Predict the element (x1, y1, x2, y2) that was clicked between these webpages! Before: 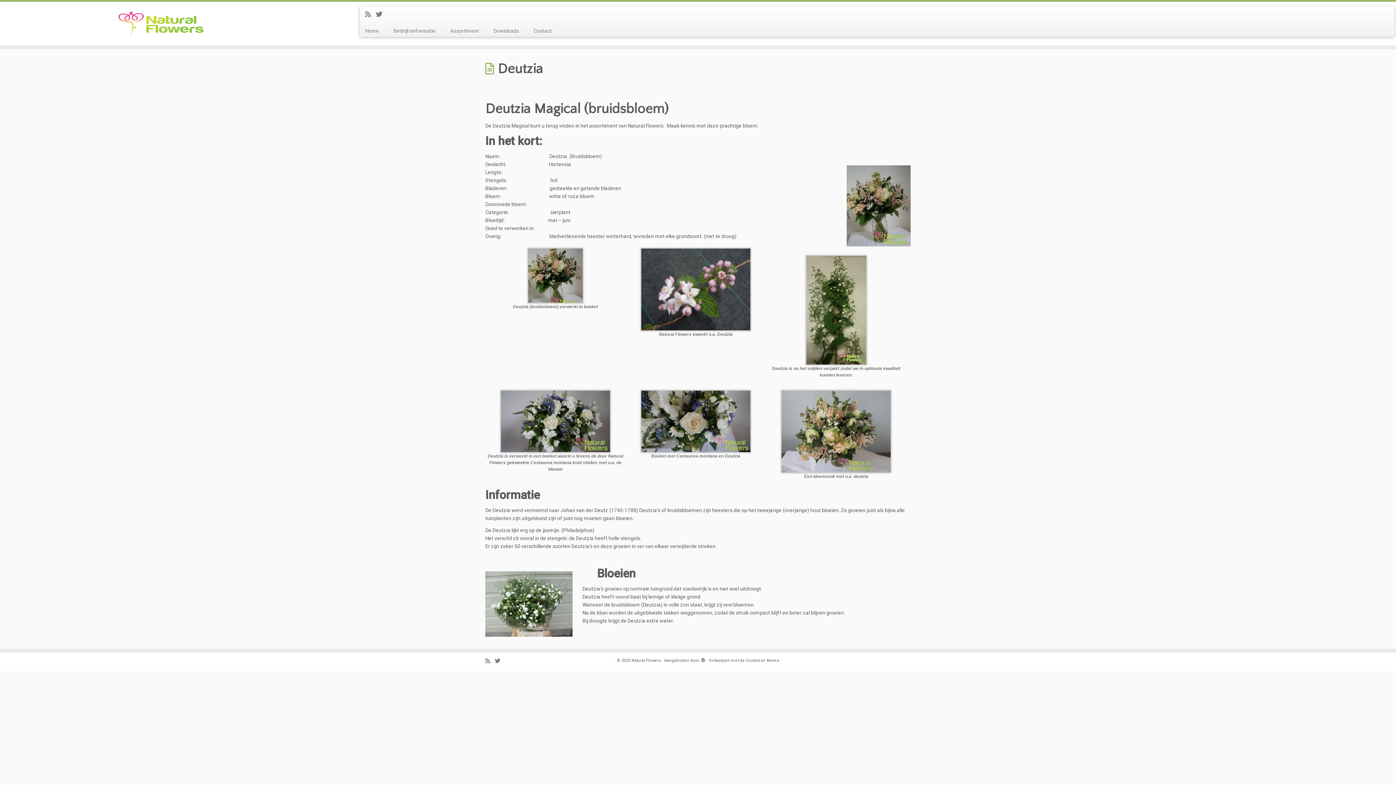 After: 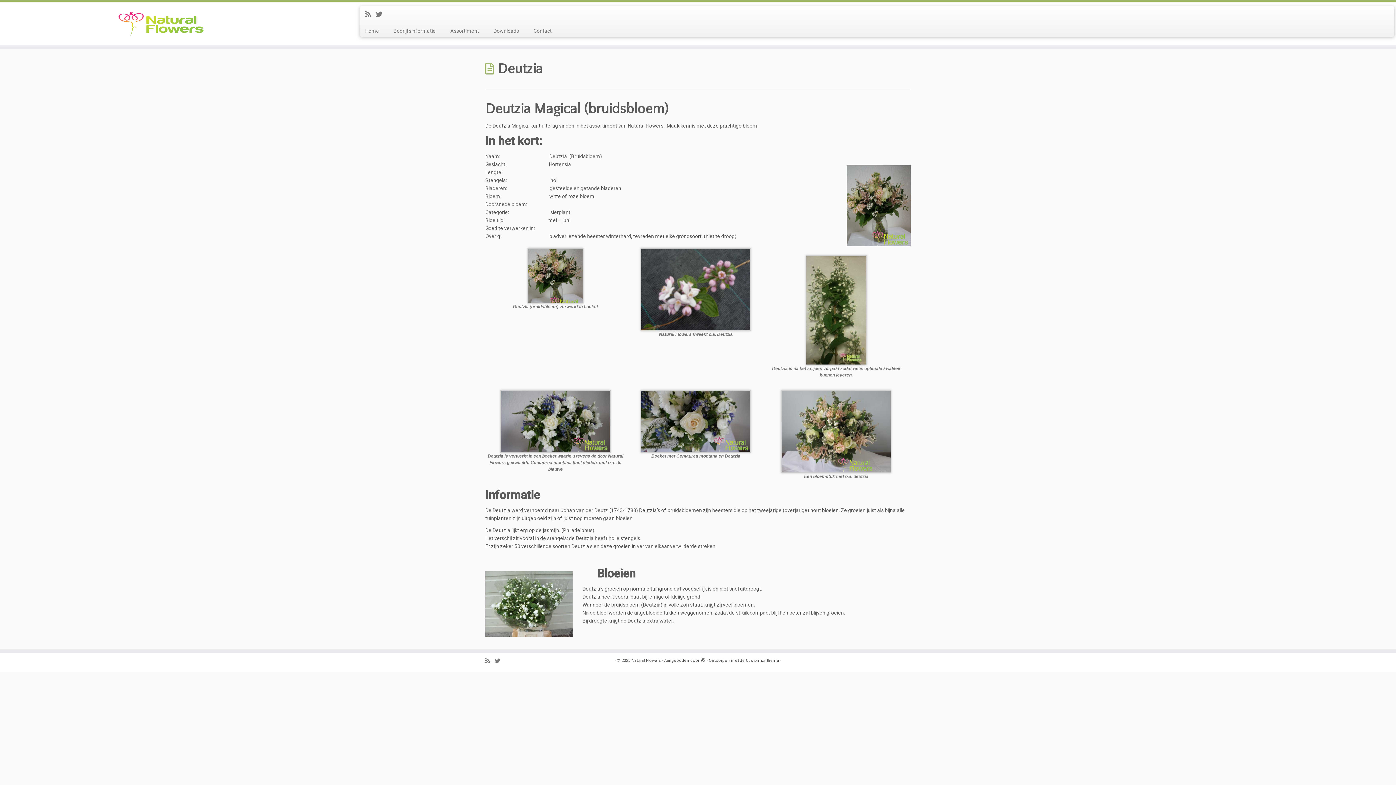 Action: bbox: (700, 656, 705, 662)